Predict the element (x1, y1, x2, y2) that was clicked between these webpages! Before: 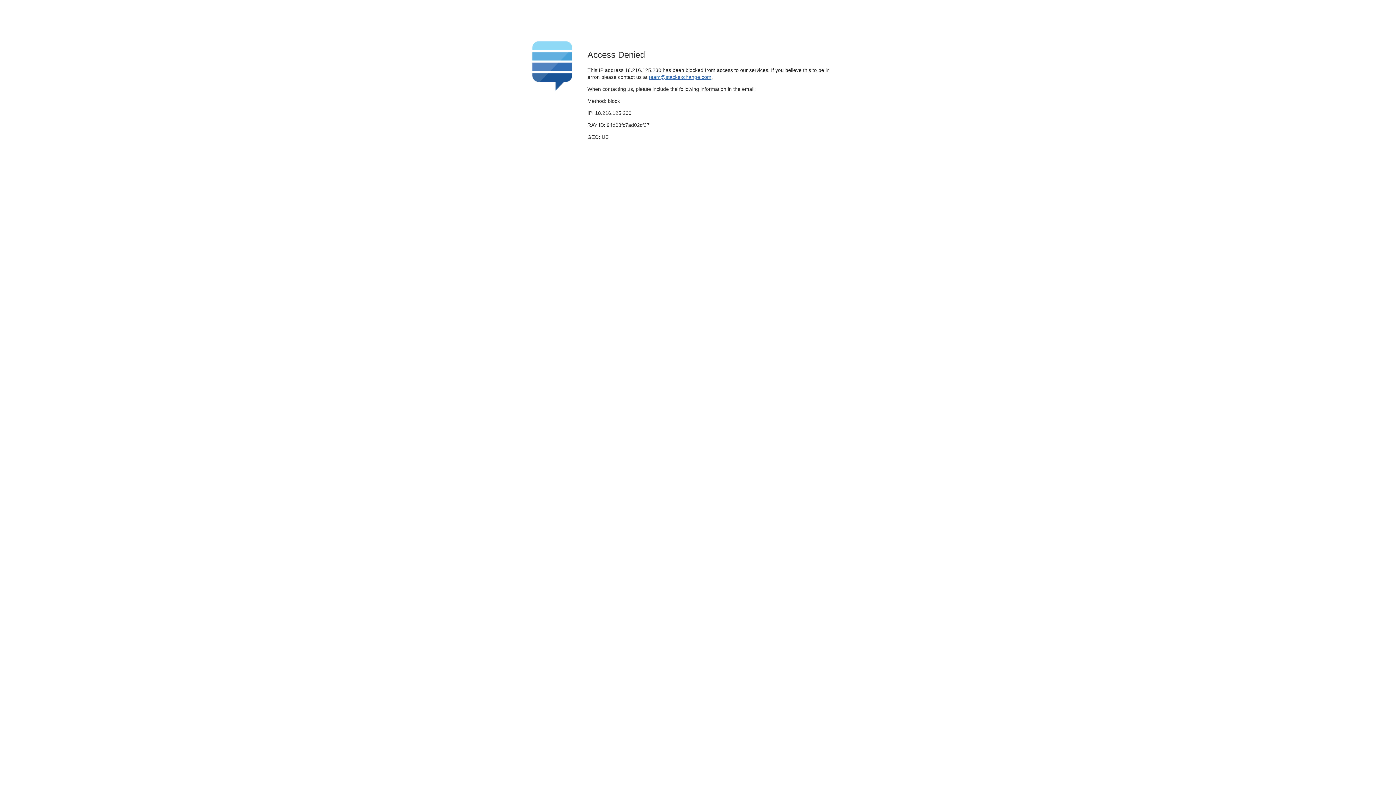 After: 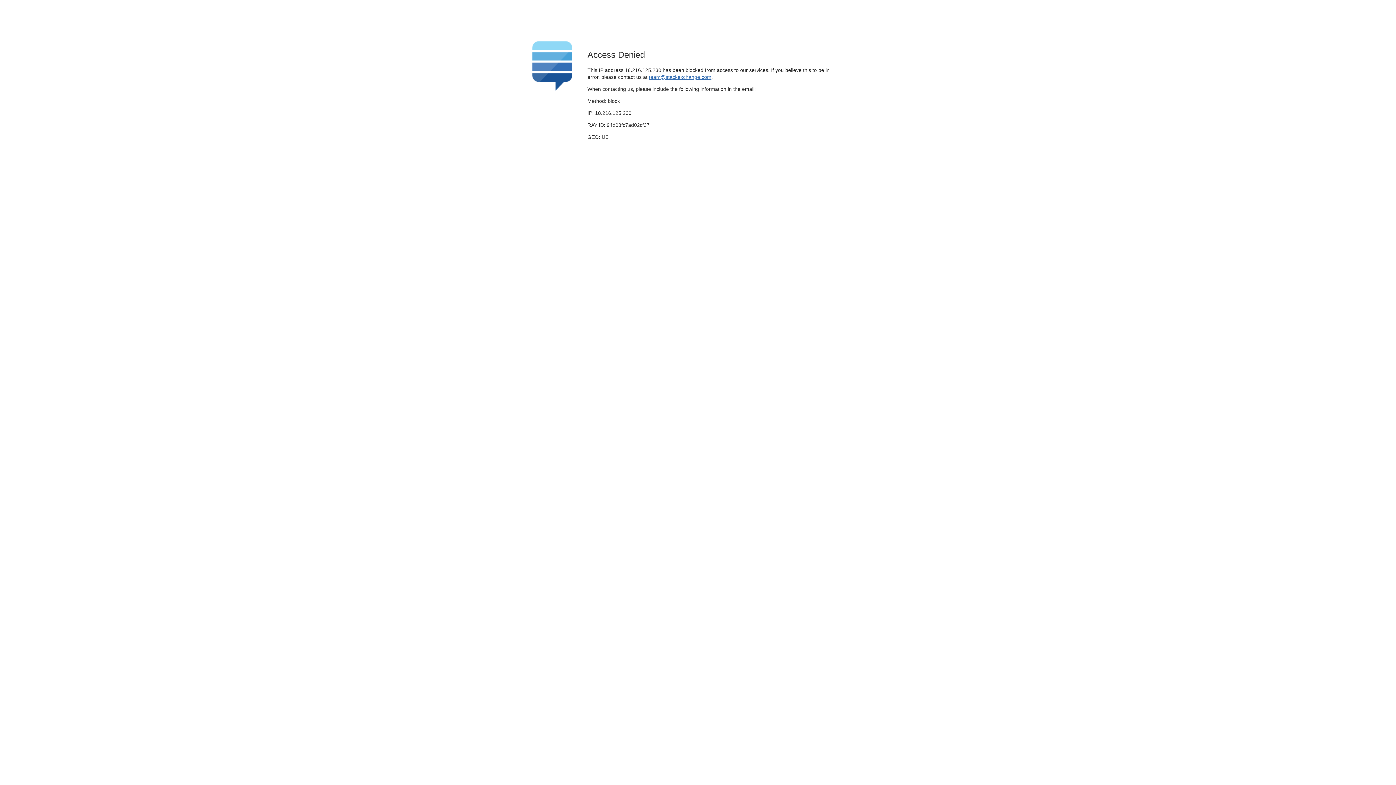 Action: bbox: (649, 74, 711, 79) label: team@stackexchange.com